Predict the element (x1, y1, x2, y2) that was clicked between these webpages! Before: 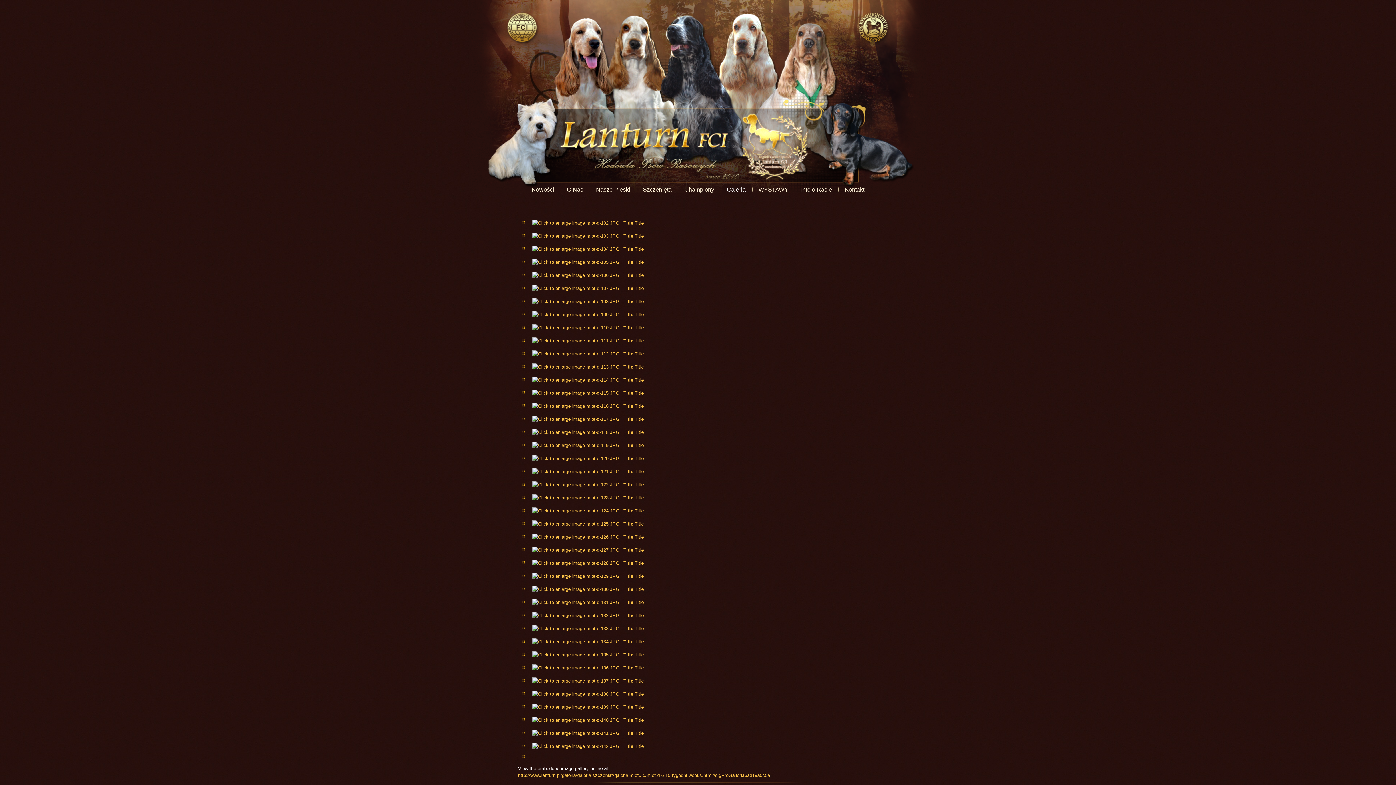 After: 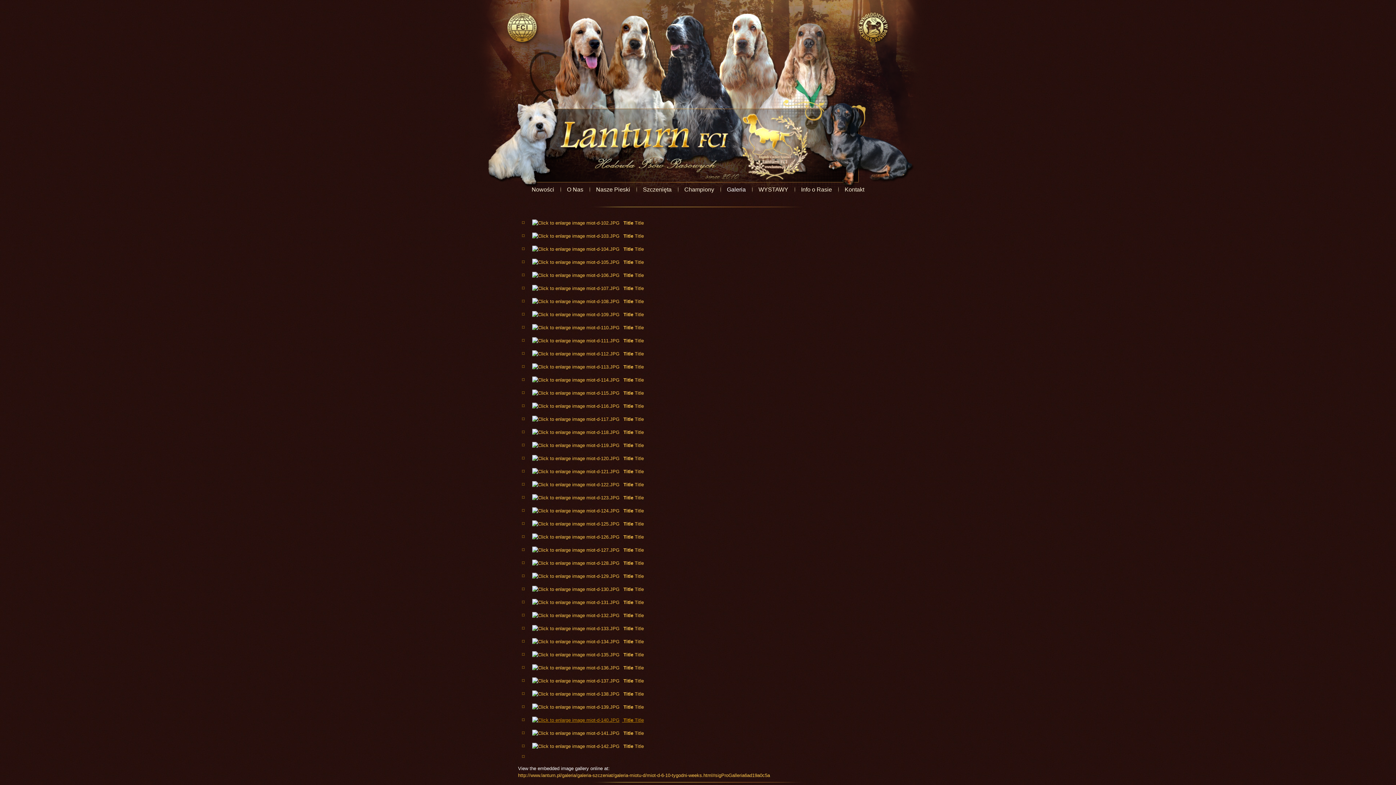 Action: label:  Title Title bbox: (529, 717, 644, 723)